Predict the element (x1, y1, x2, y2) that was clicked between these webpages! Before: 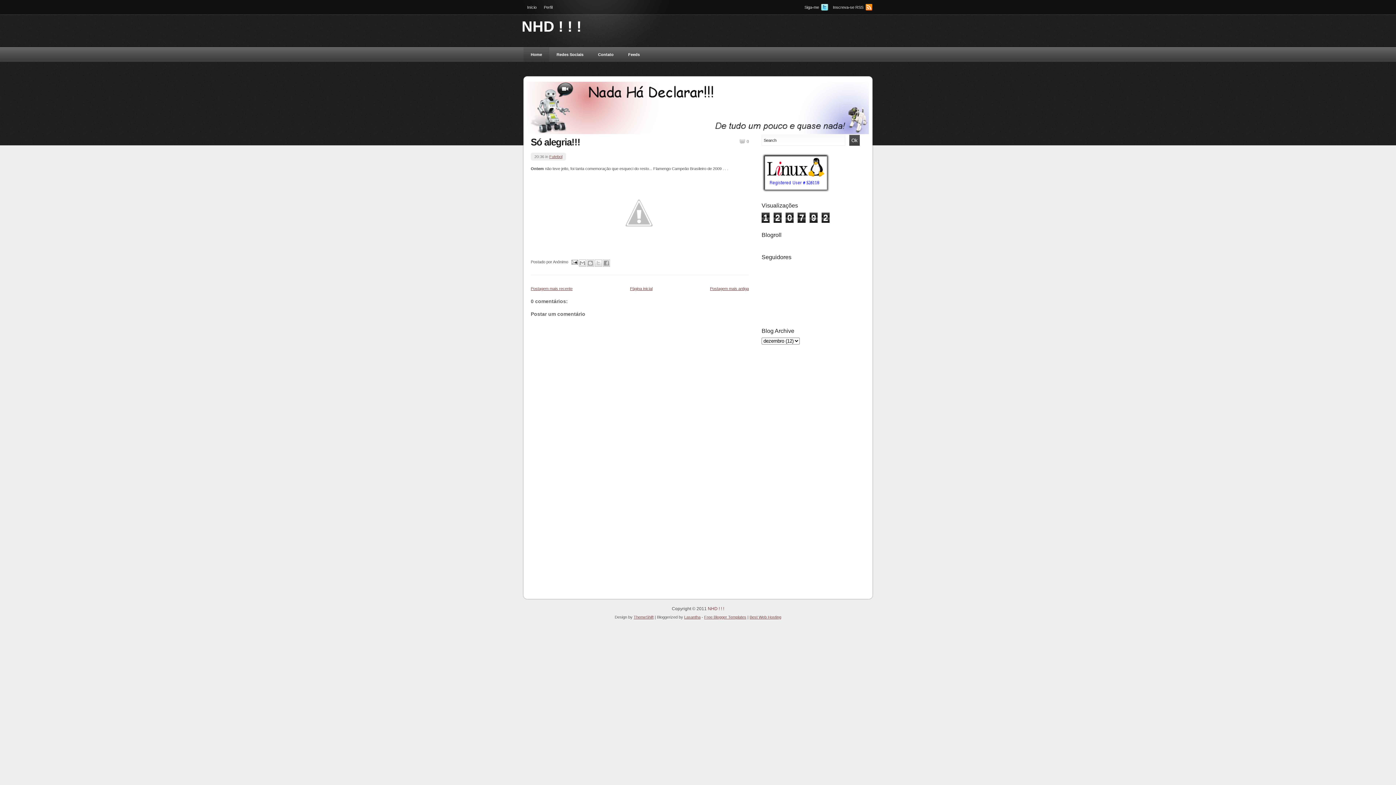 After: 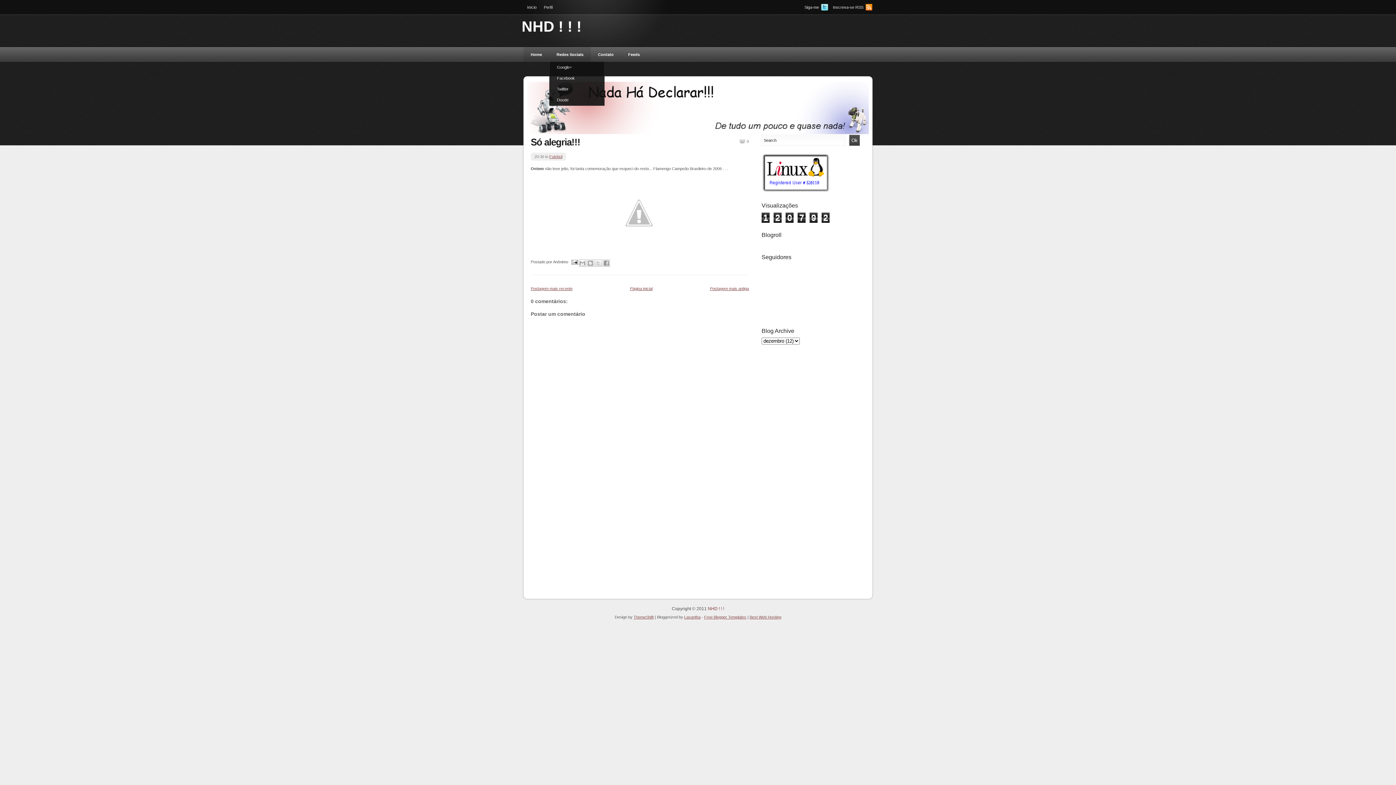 Action: bbox: (549, 47, 590, 61) label: Redes Sociais